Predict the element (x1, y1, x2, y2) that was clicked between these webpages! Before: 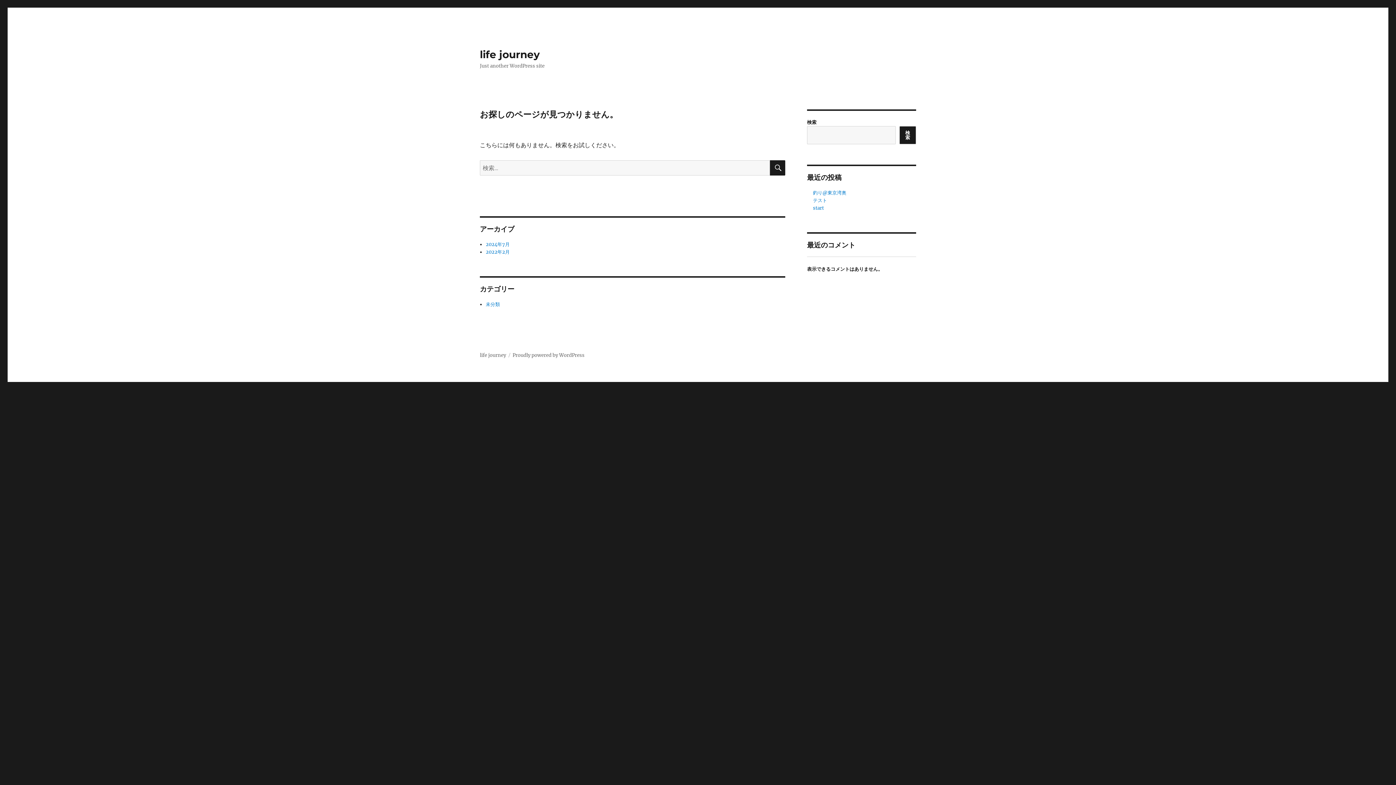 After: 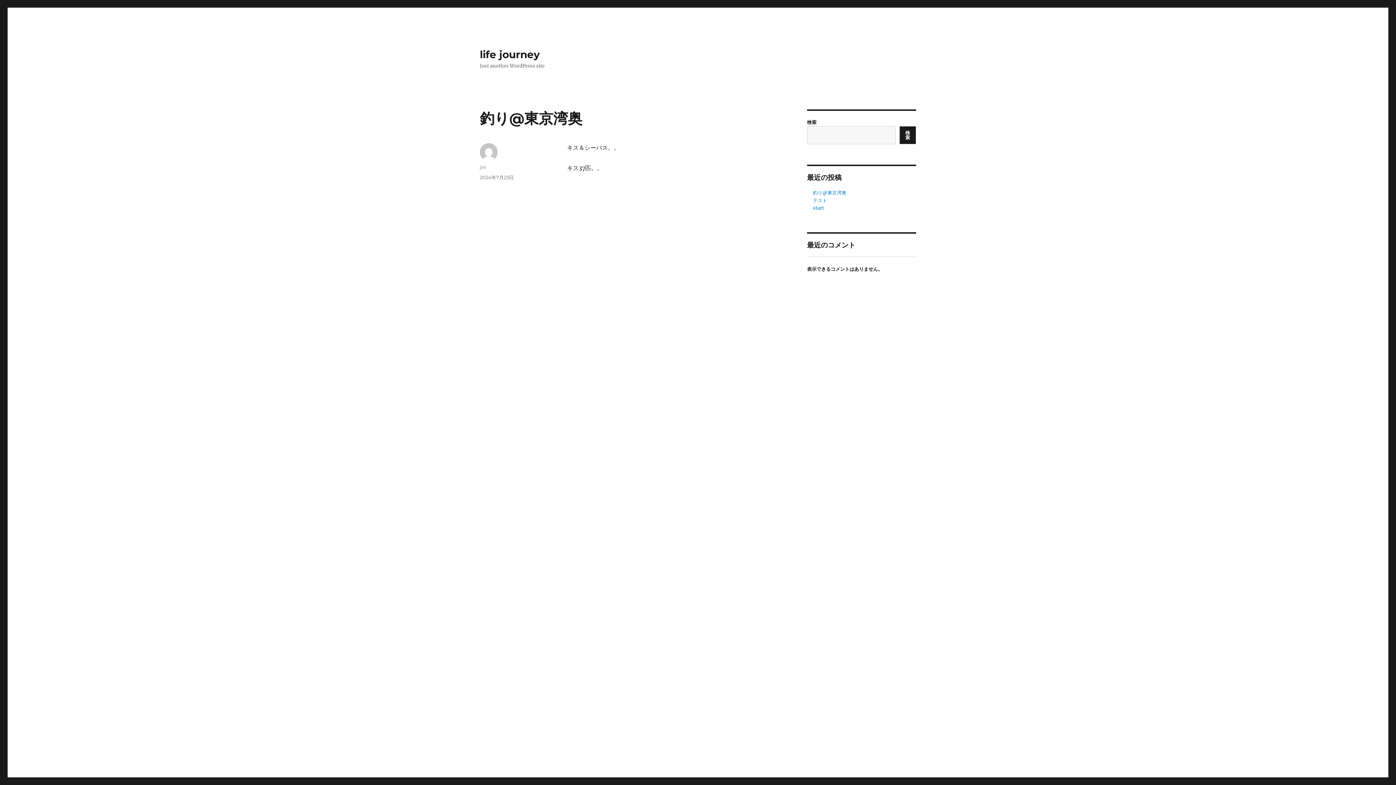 Action: bbox: (813, 189, 846, 196) label: 釣り@東京湾奥